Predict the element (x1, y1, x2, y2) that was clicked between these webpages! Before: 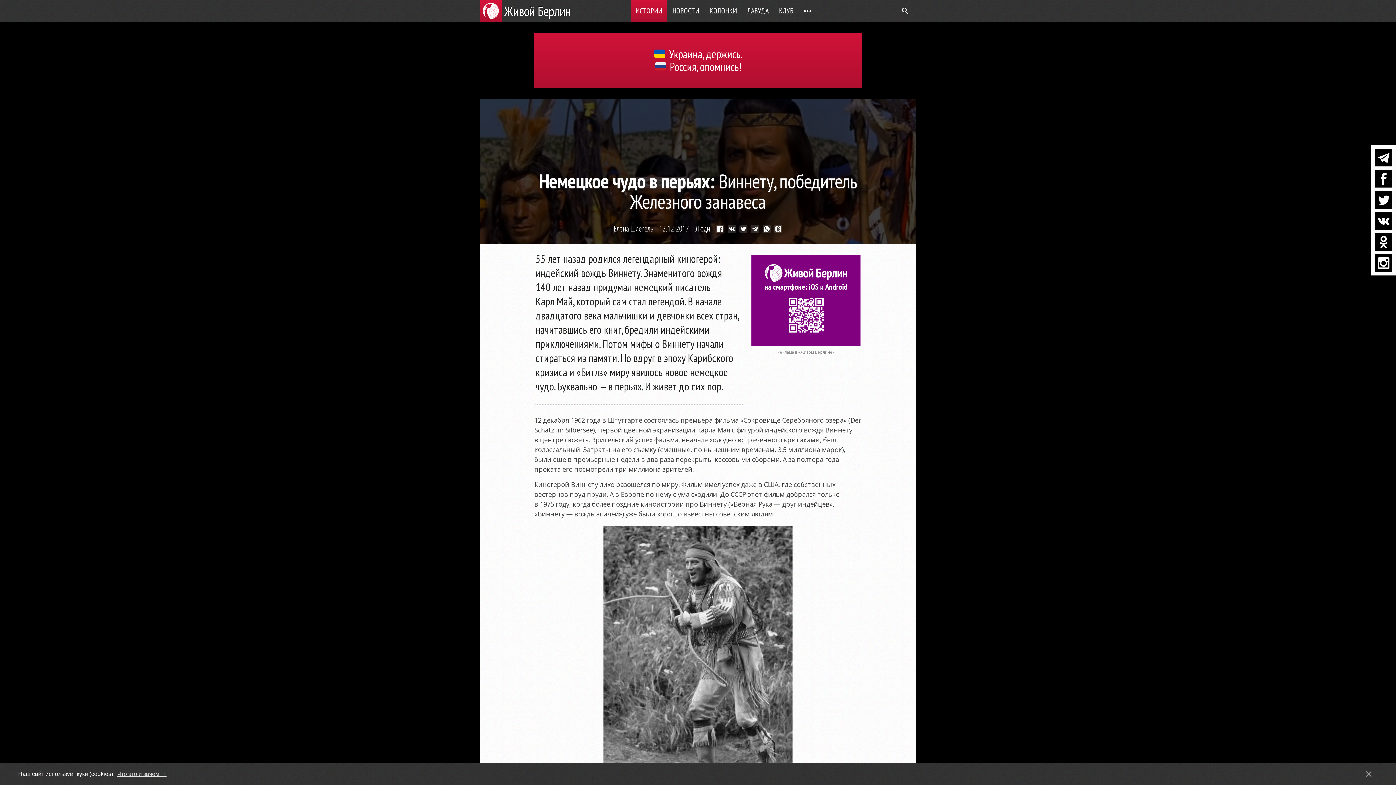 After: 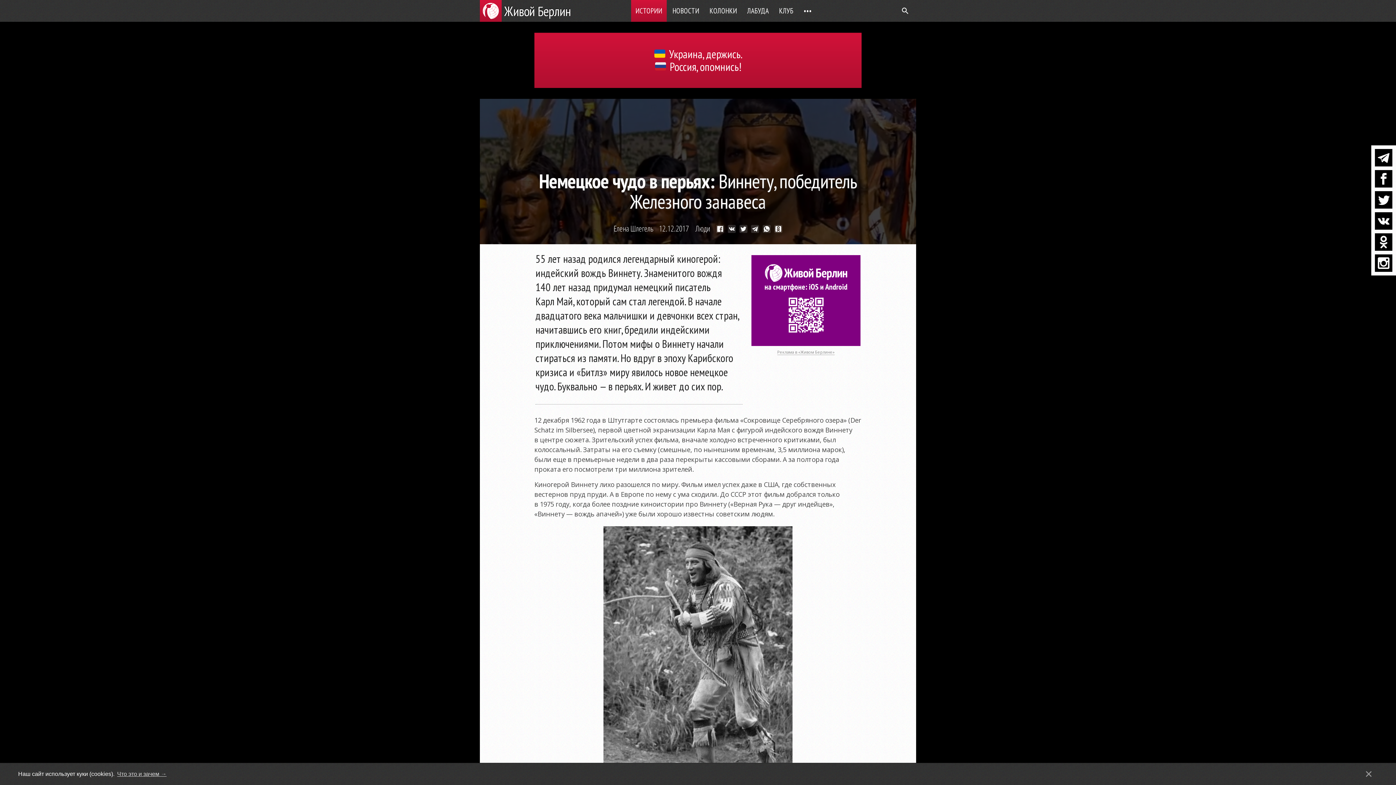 Action: bbox: (1375, 149, 1392, 166)